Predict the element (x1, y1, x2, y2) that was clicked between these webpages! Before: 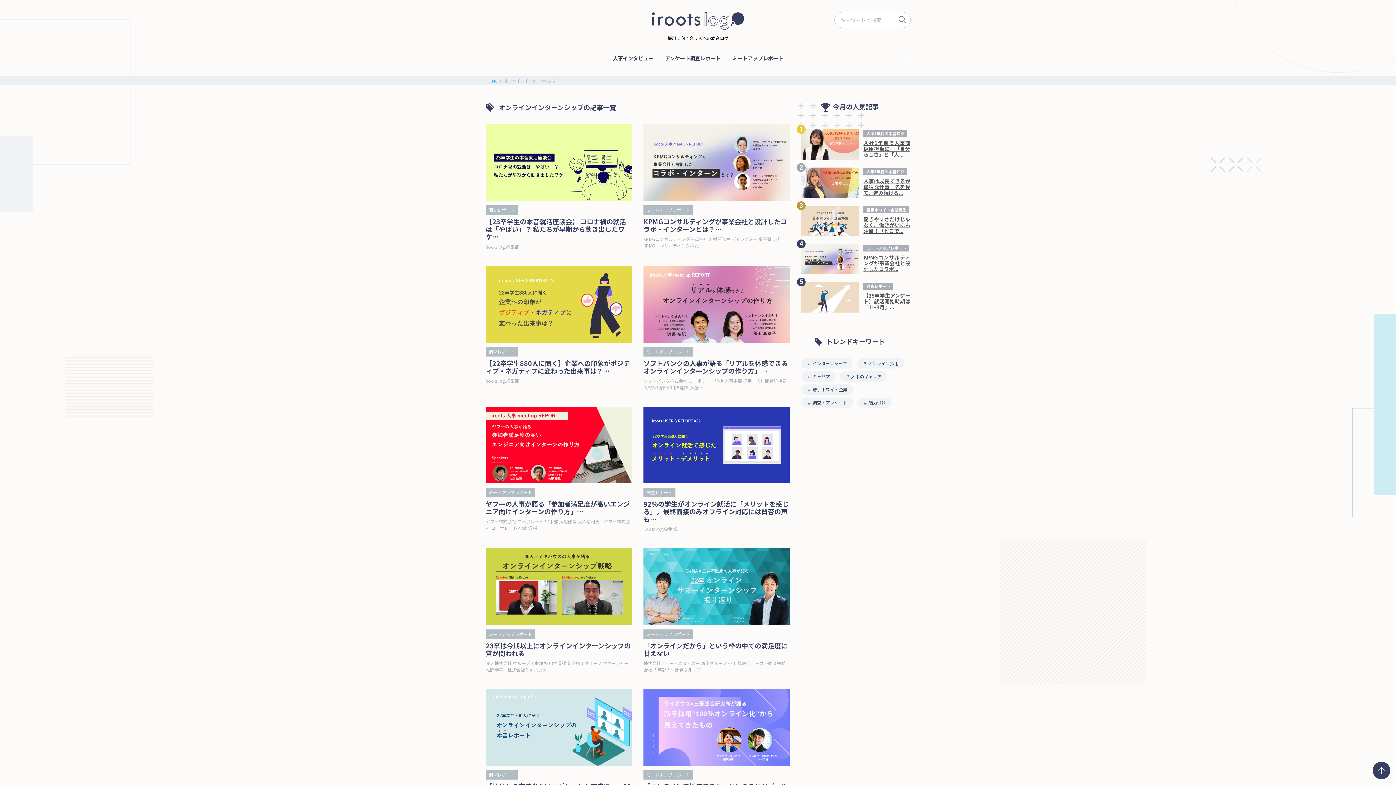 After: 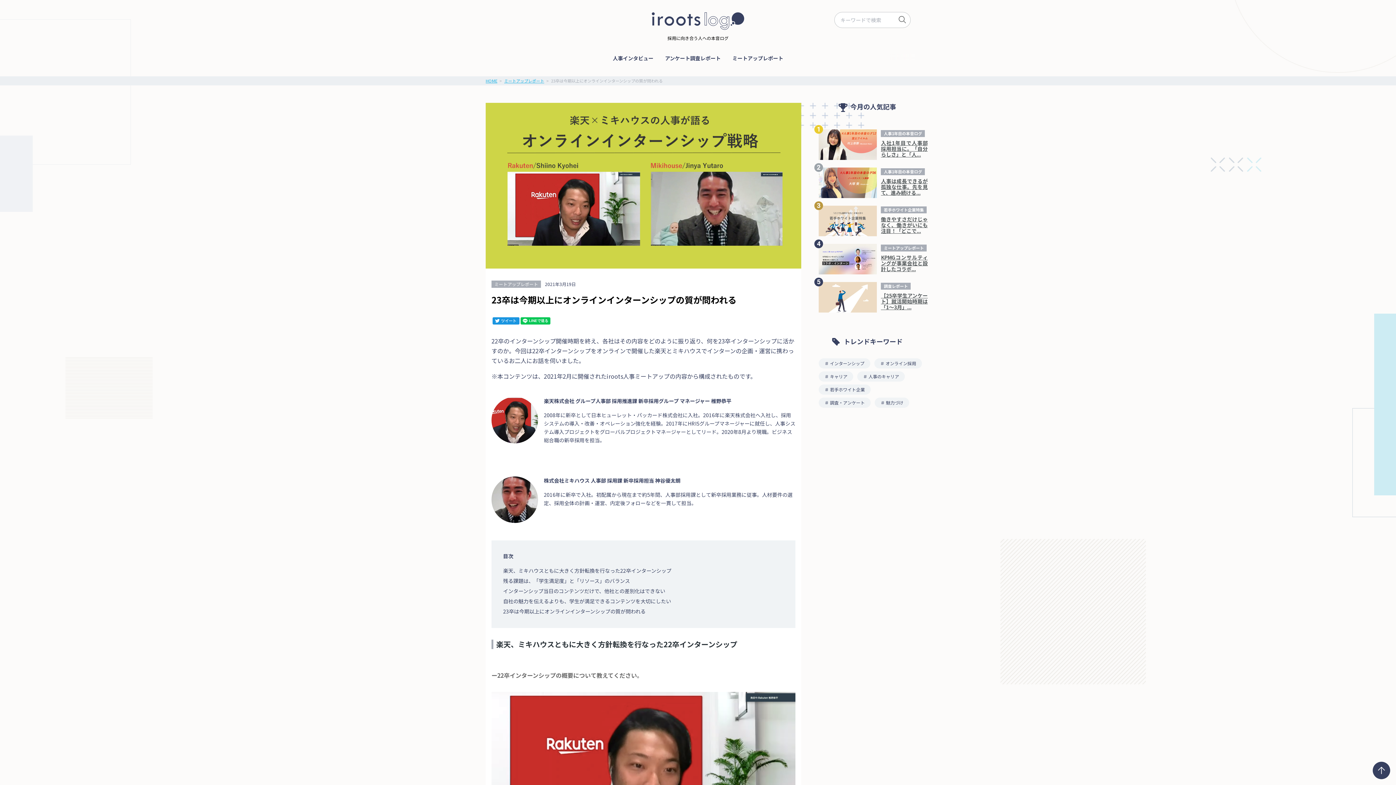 Action: bbox: (485, 548, 632, 625)